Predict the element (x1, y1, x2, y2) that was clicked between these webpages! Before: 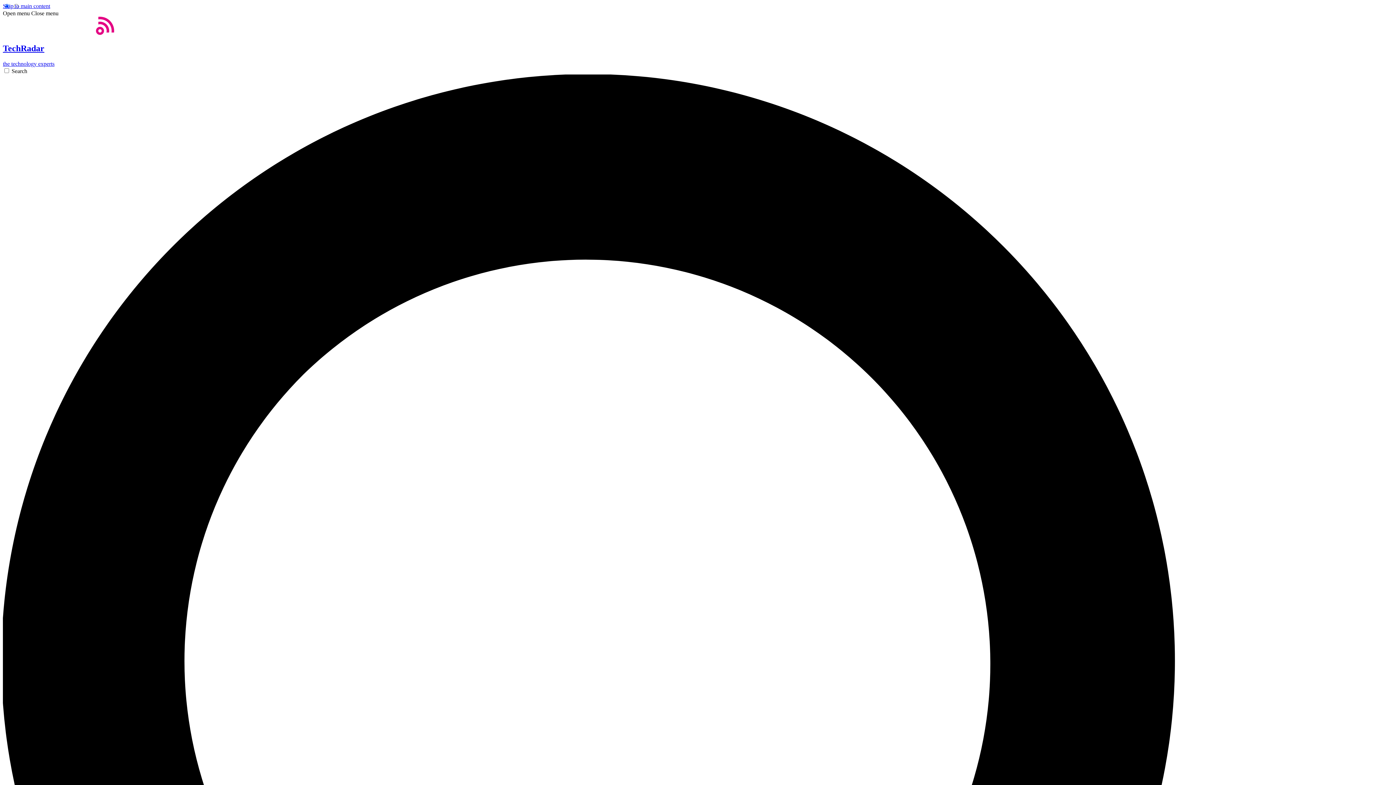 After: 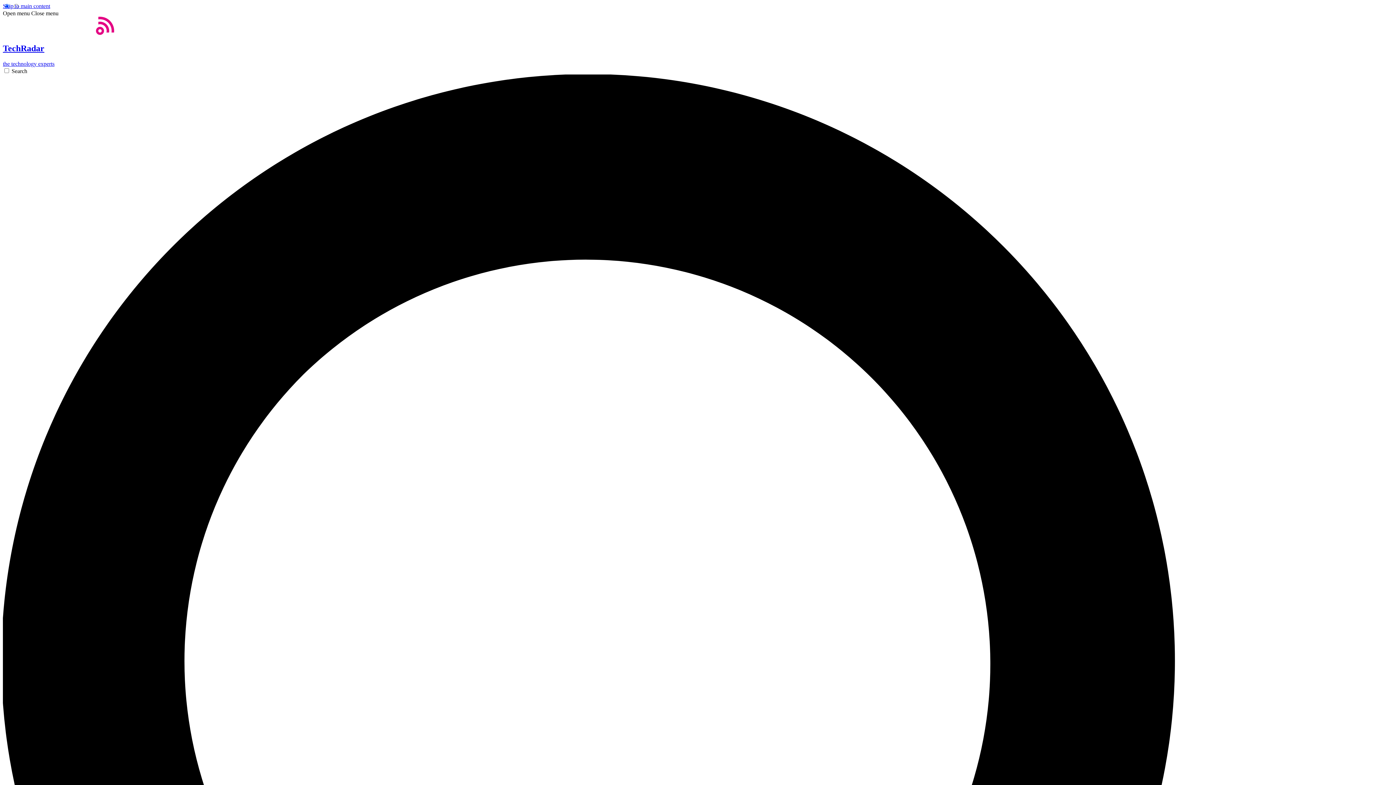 Action: bbox: (2, 29, 1393, 66) label: Home